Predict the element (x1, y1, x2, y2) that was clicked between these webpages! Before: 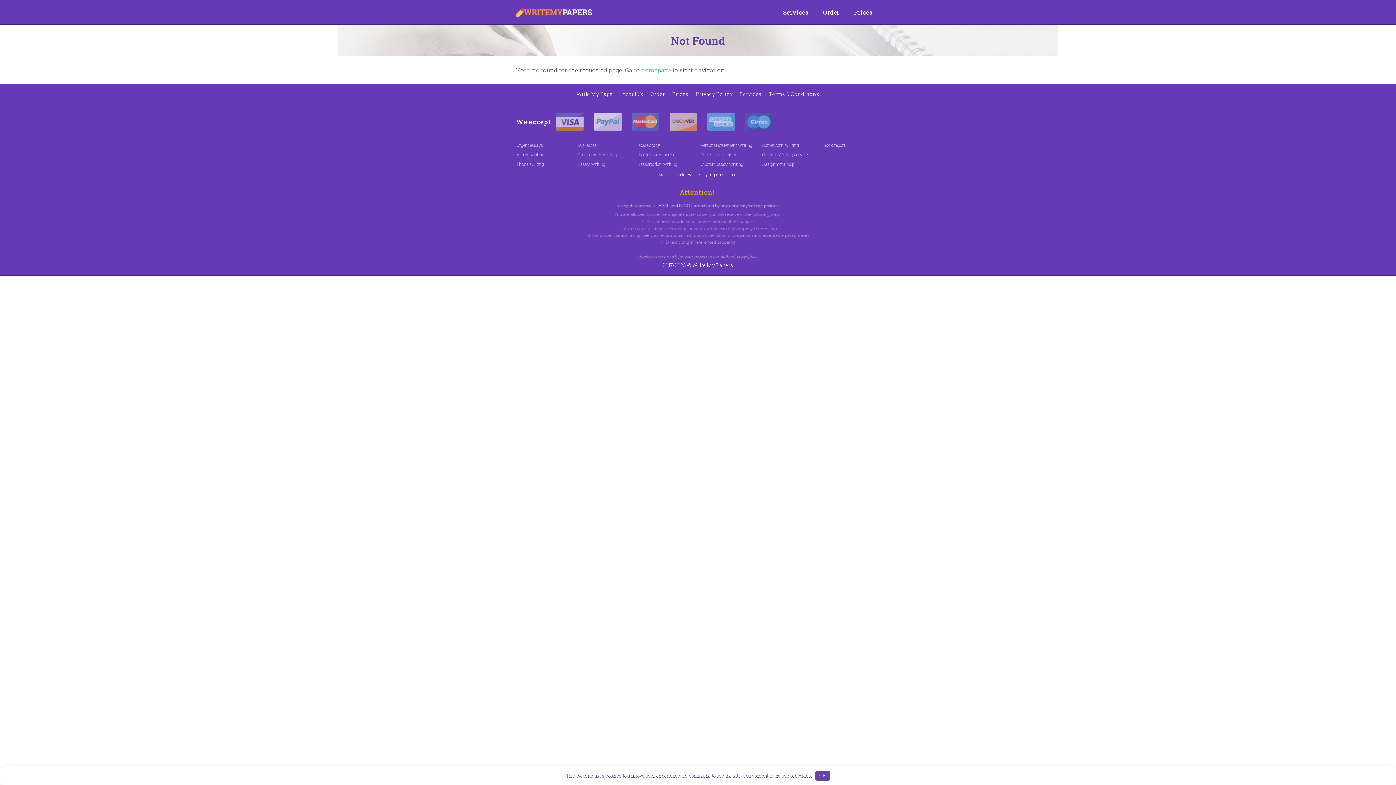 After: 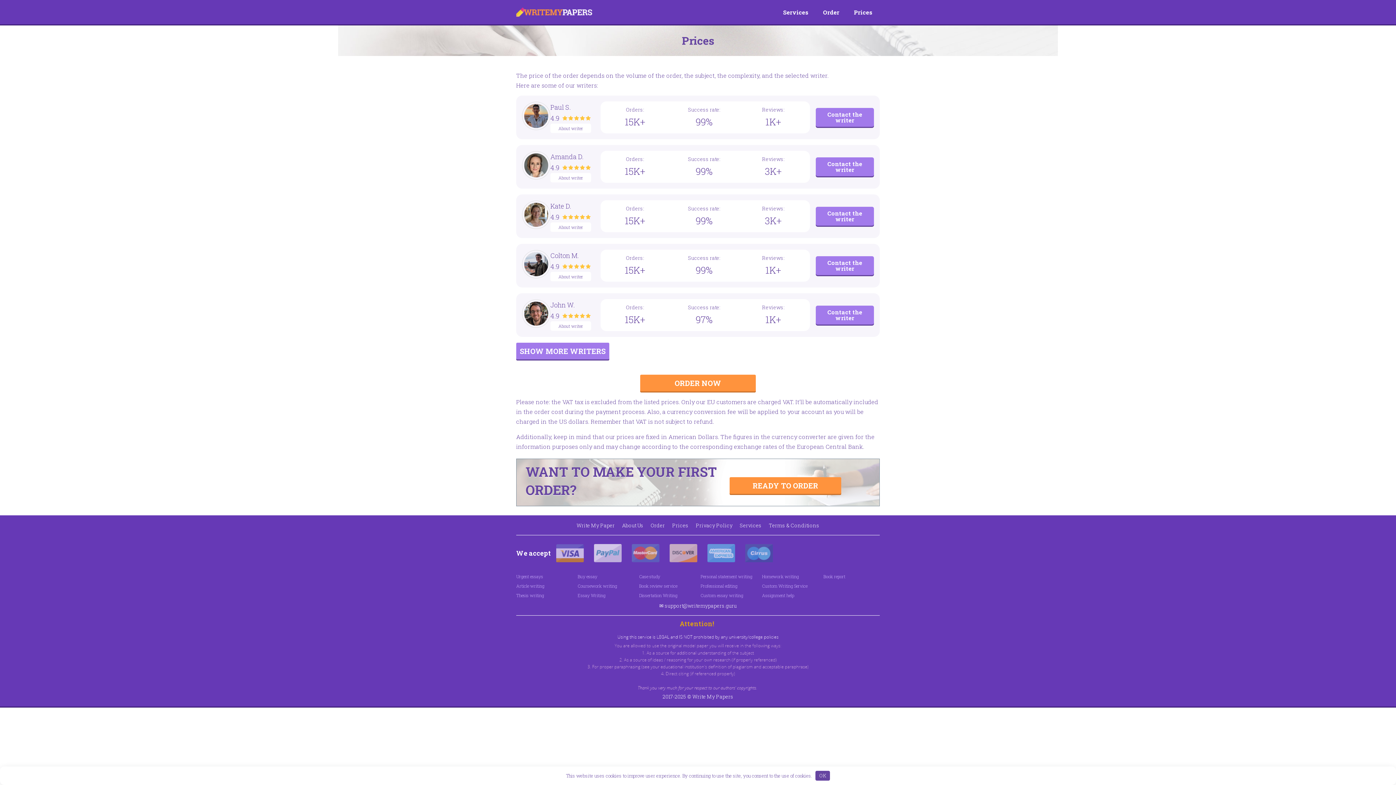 Action: label: Prices bbox: (672, 89, 688, 98)